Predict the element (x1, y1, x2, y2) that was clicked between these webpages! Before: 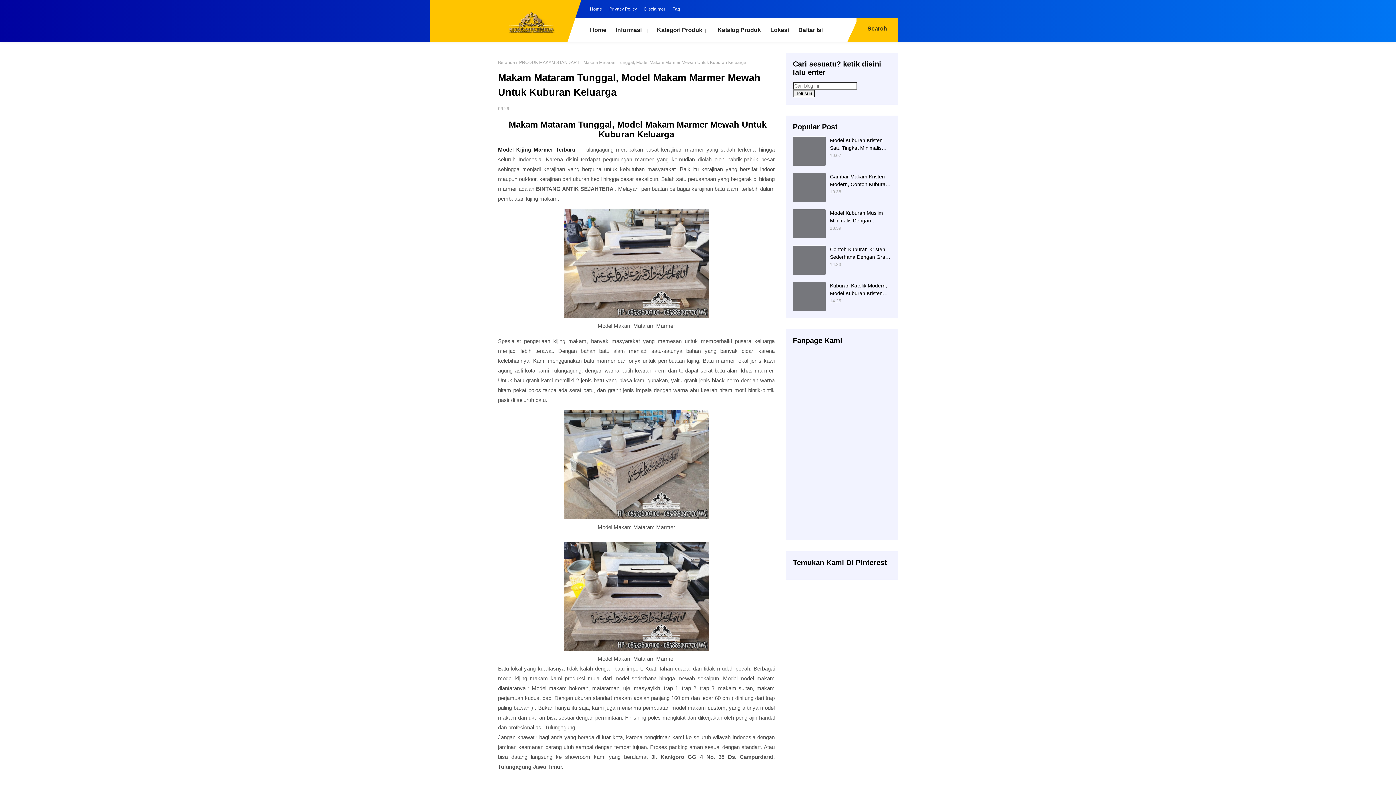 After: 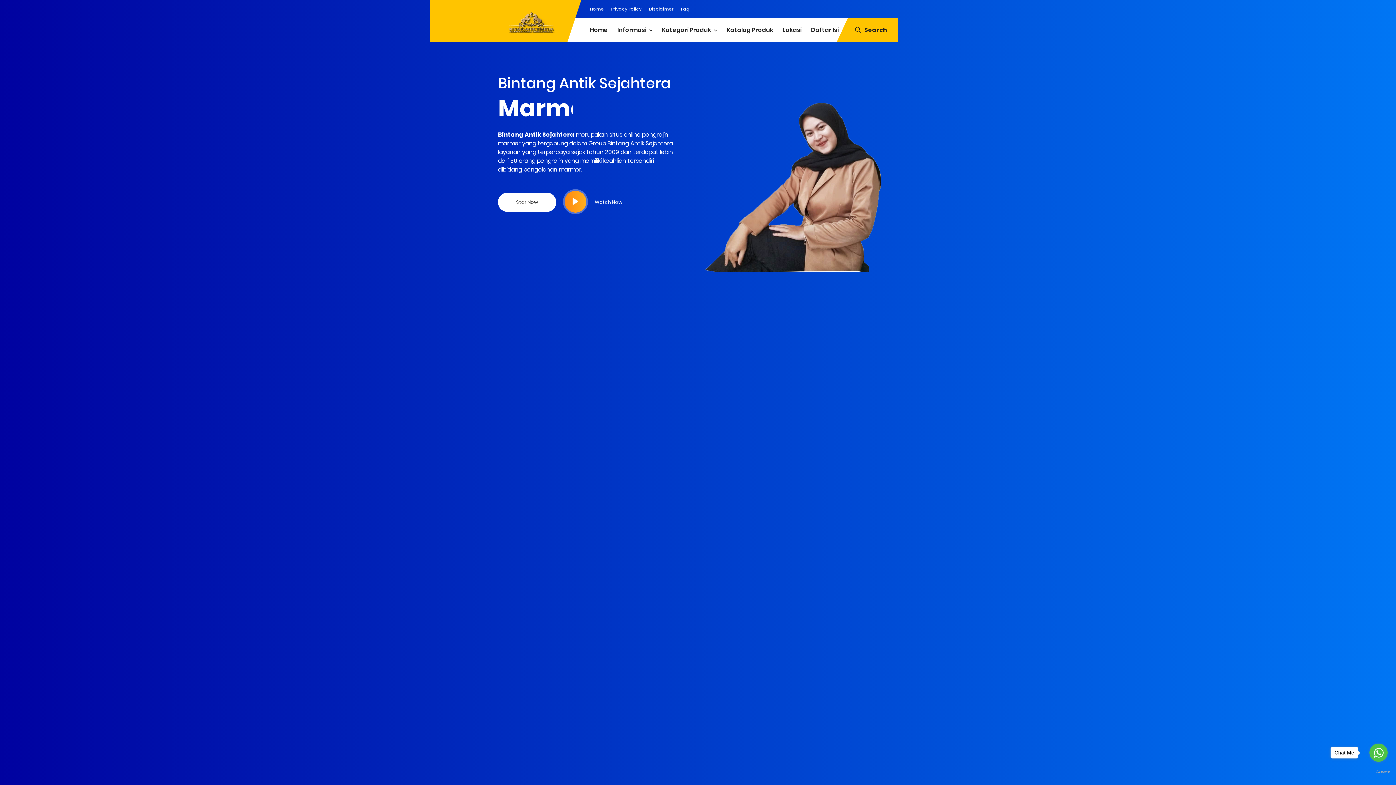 Action: bbox: (590, 0, 604, 18) label: Home